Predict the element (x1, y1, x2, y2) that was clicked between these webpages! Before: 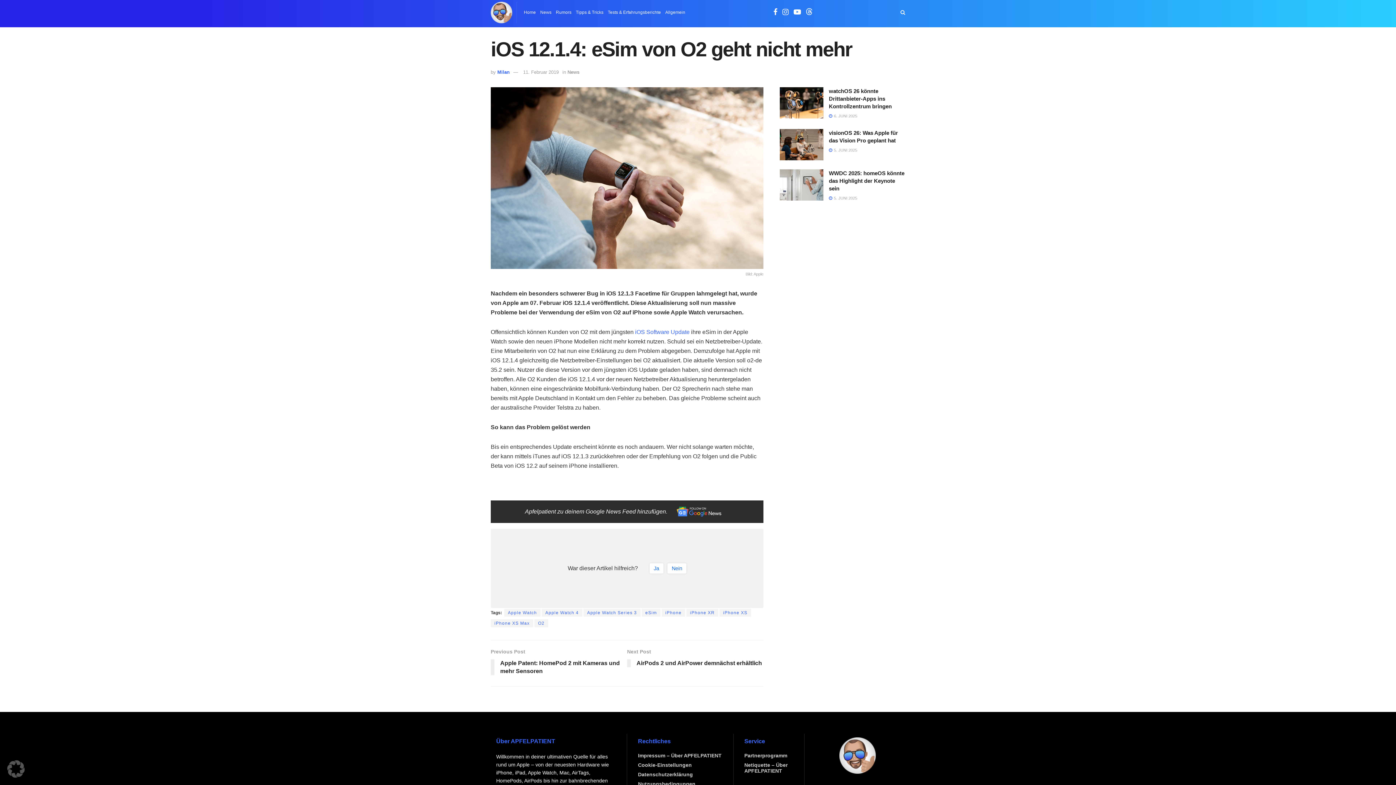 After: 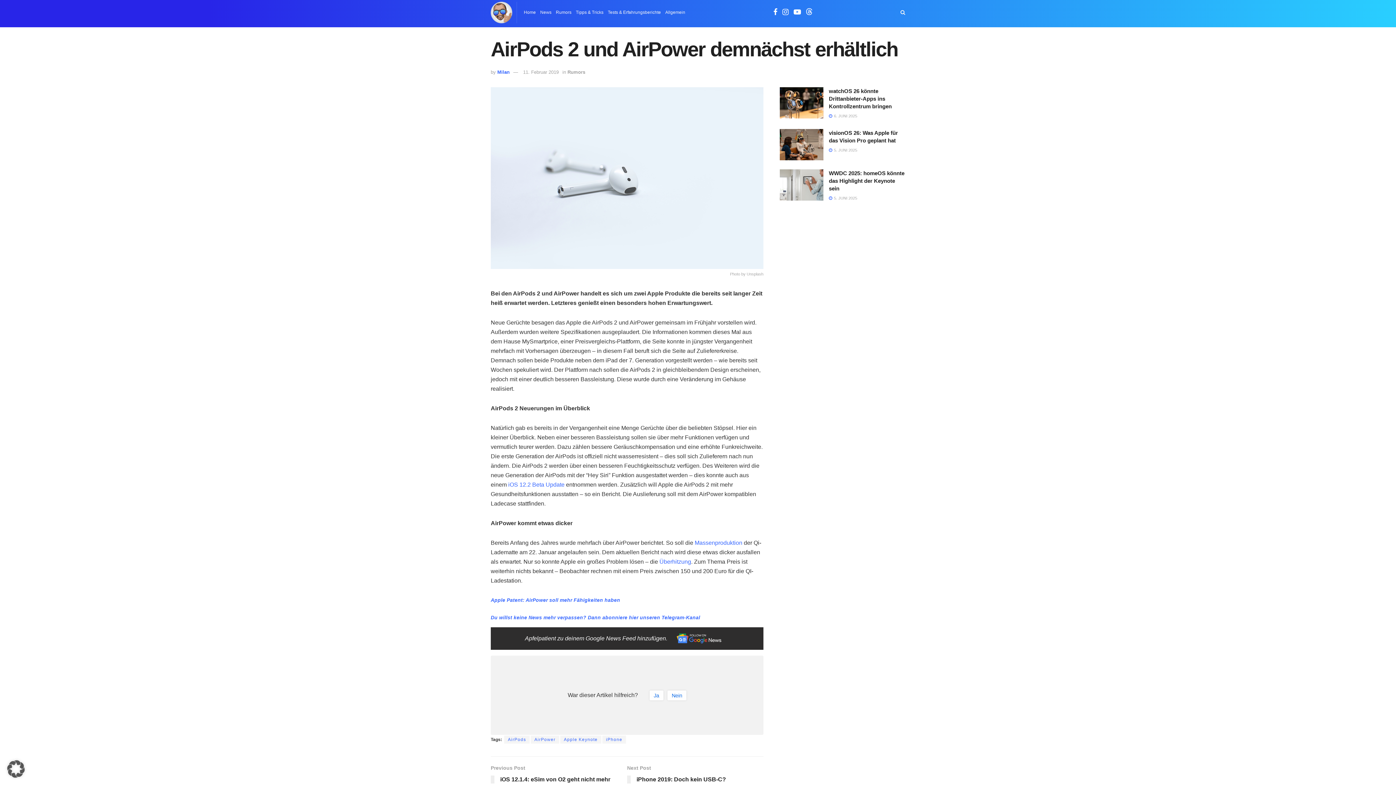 Action: label: Next Post
AirPods 2 und AirPower demnächst erhältlich bbox: (627, 647, 763, 671)